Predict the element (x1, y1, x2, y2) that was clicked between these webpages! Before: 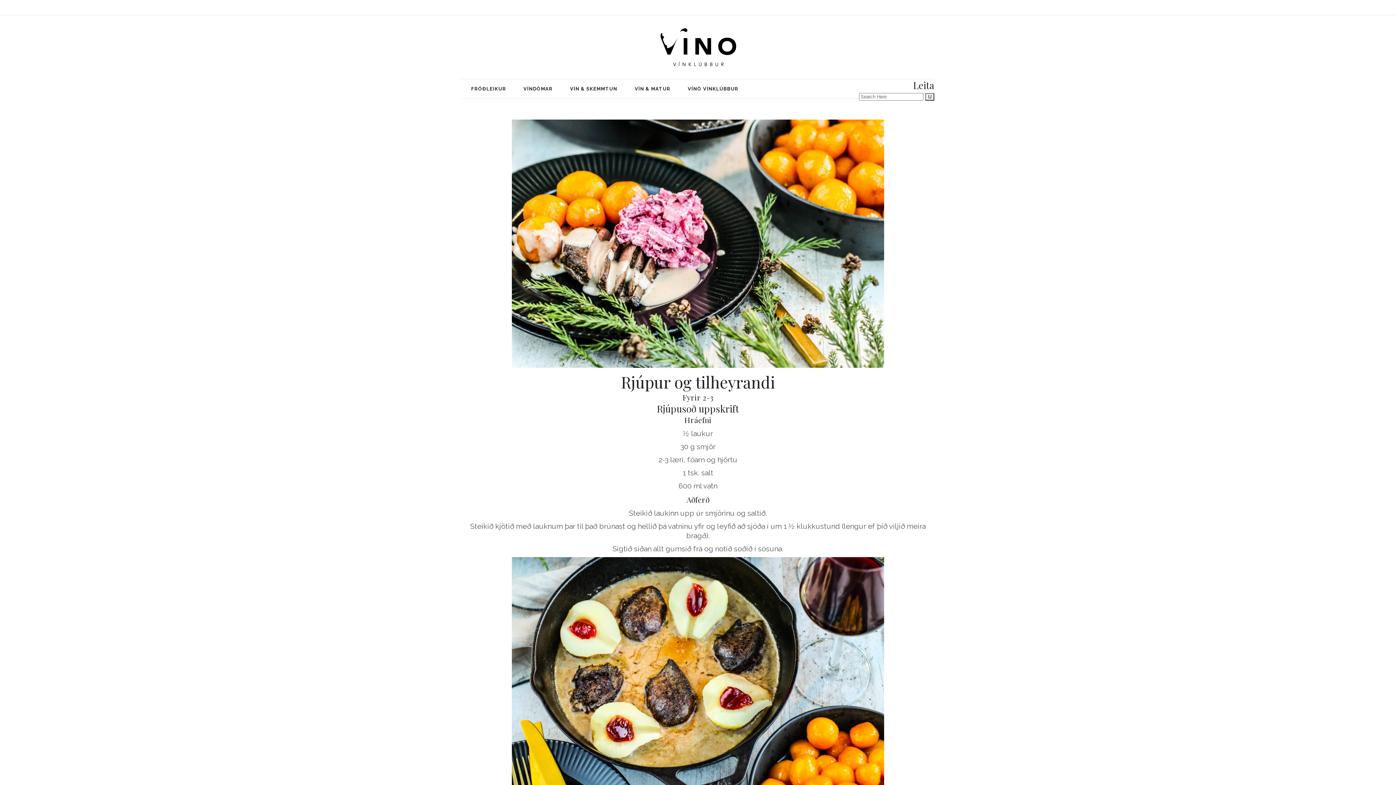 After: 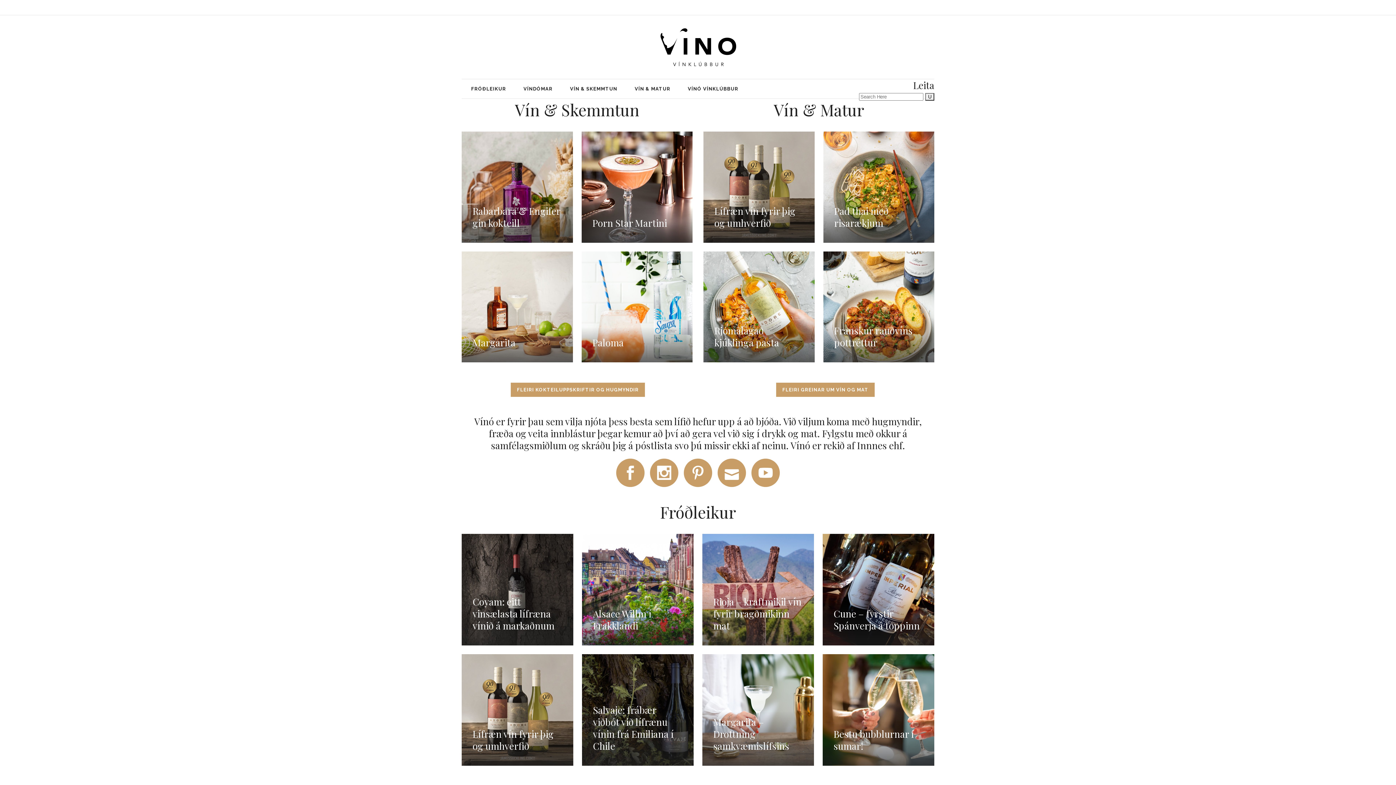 Action: bbox: (660, 28, 736, 66)